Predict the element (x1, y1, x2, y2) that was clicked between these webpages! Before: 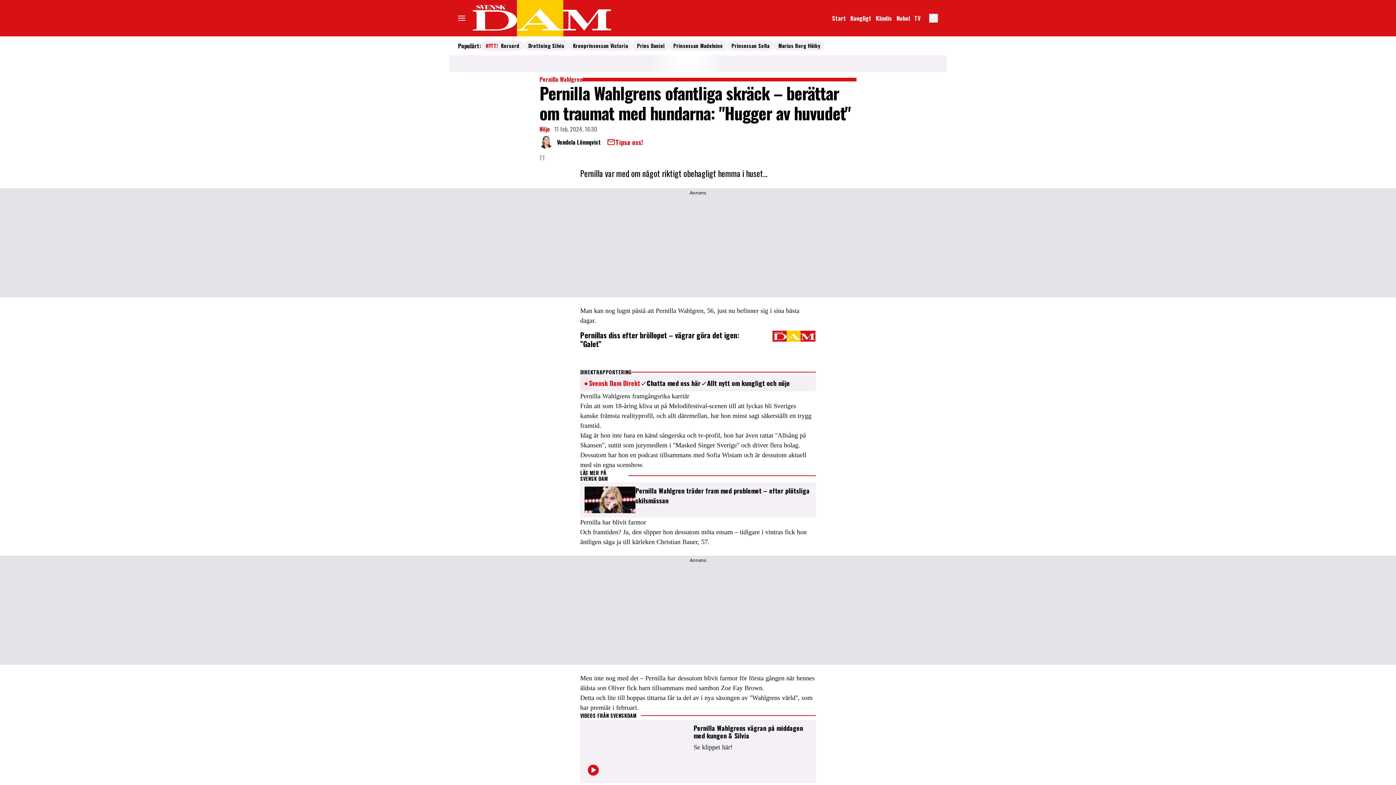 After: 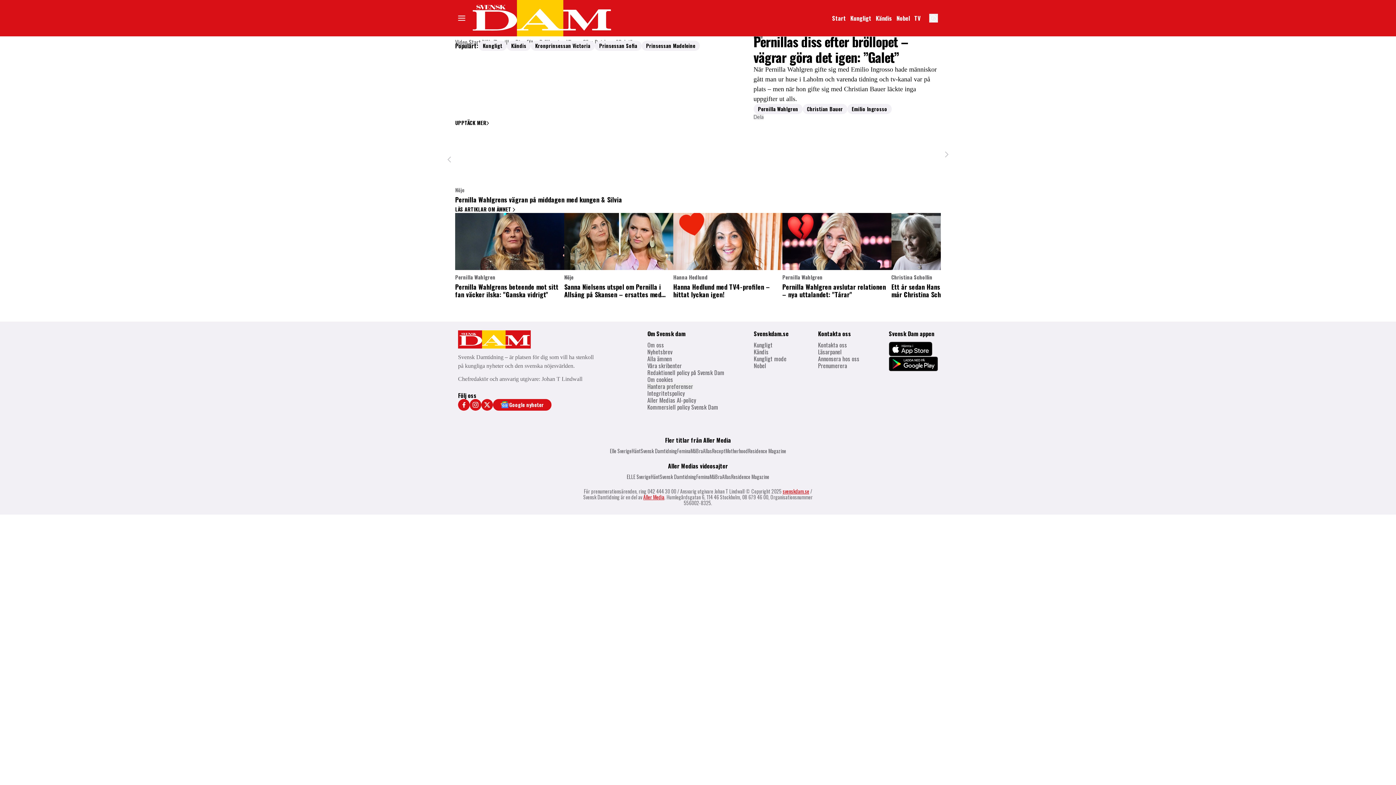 Action: label: Gå till video bbox: (772, 330, 816, 341)